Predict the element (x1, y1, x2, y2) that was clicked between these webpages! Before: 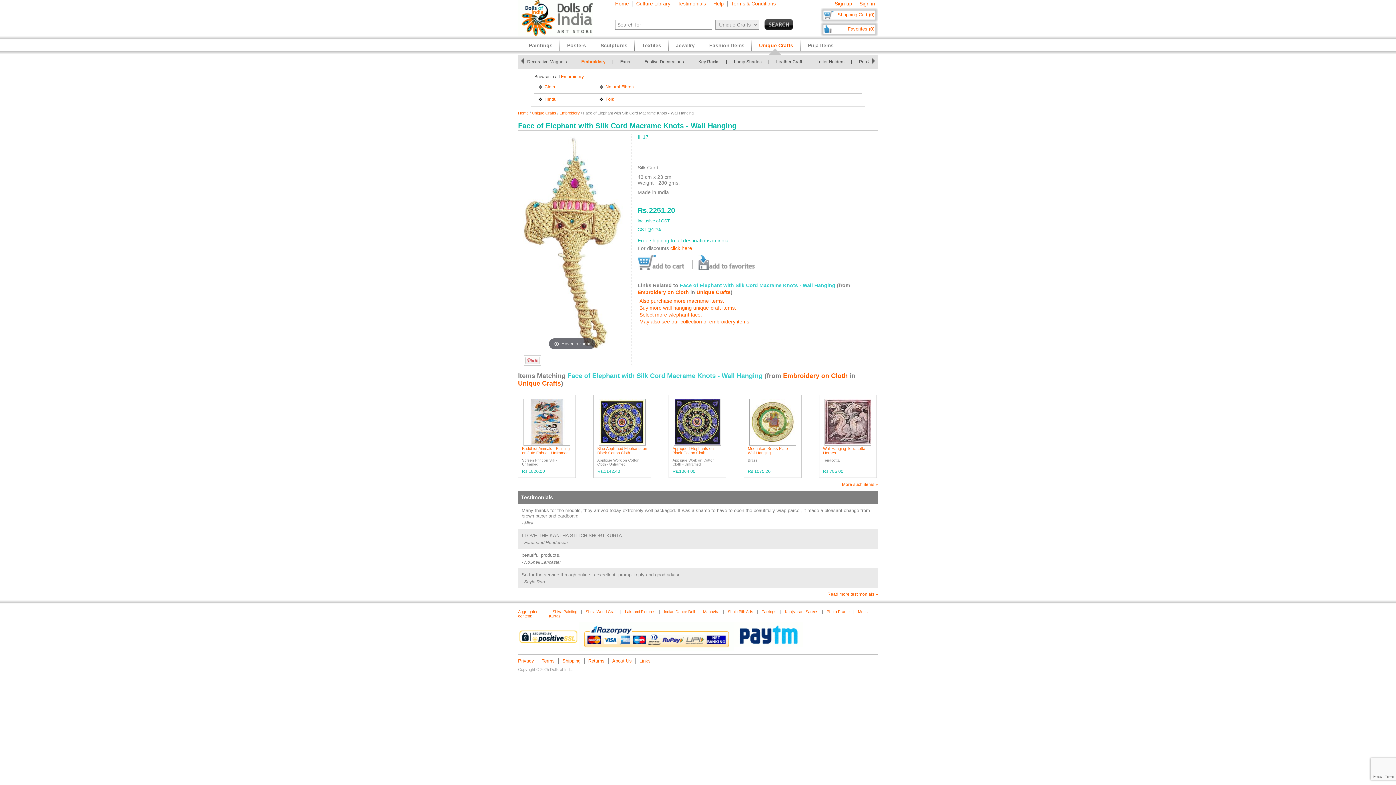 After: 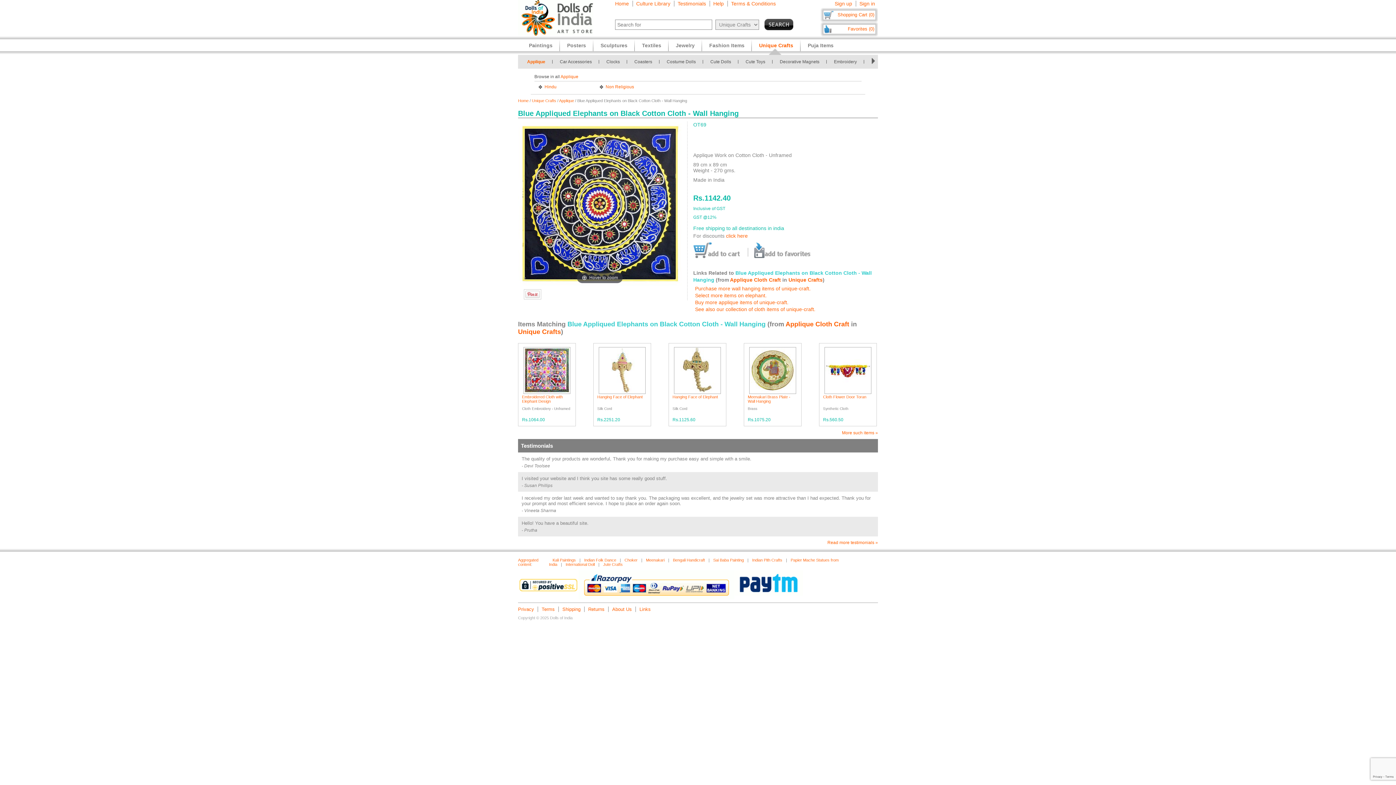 Action: label: Blue Appliqued Elephants on Black Cotton Cloth bbox: (597, 446, 647, 455)